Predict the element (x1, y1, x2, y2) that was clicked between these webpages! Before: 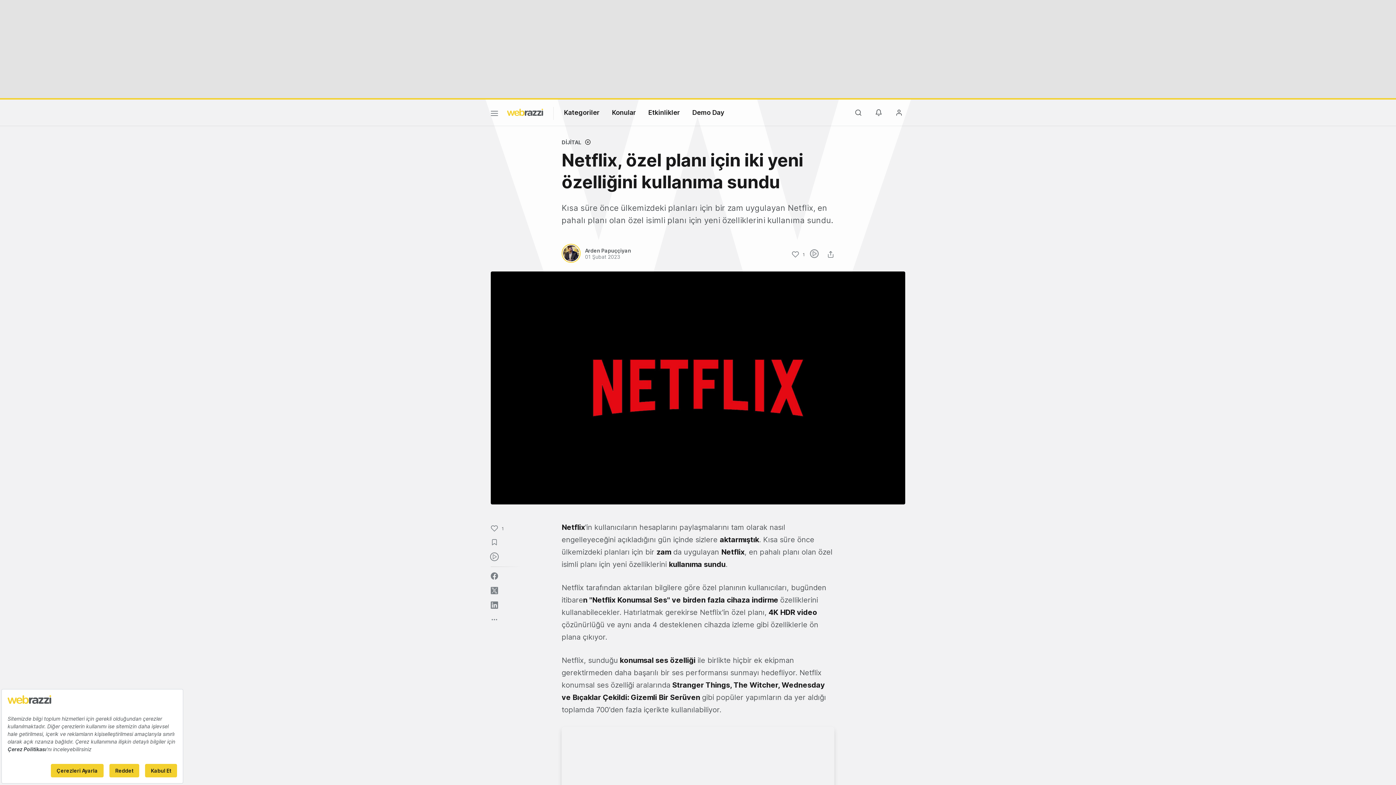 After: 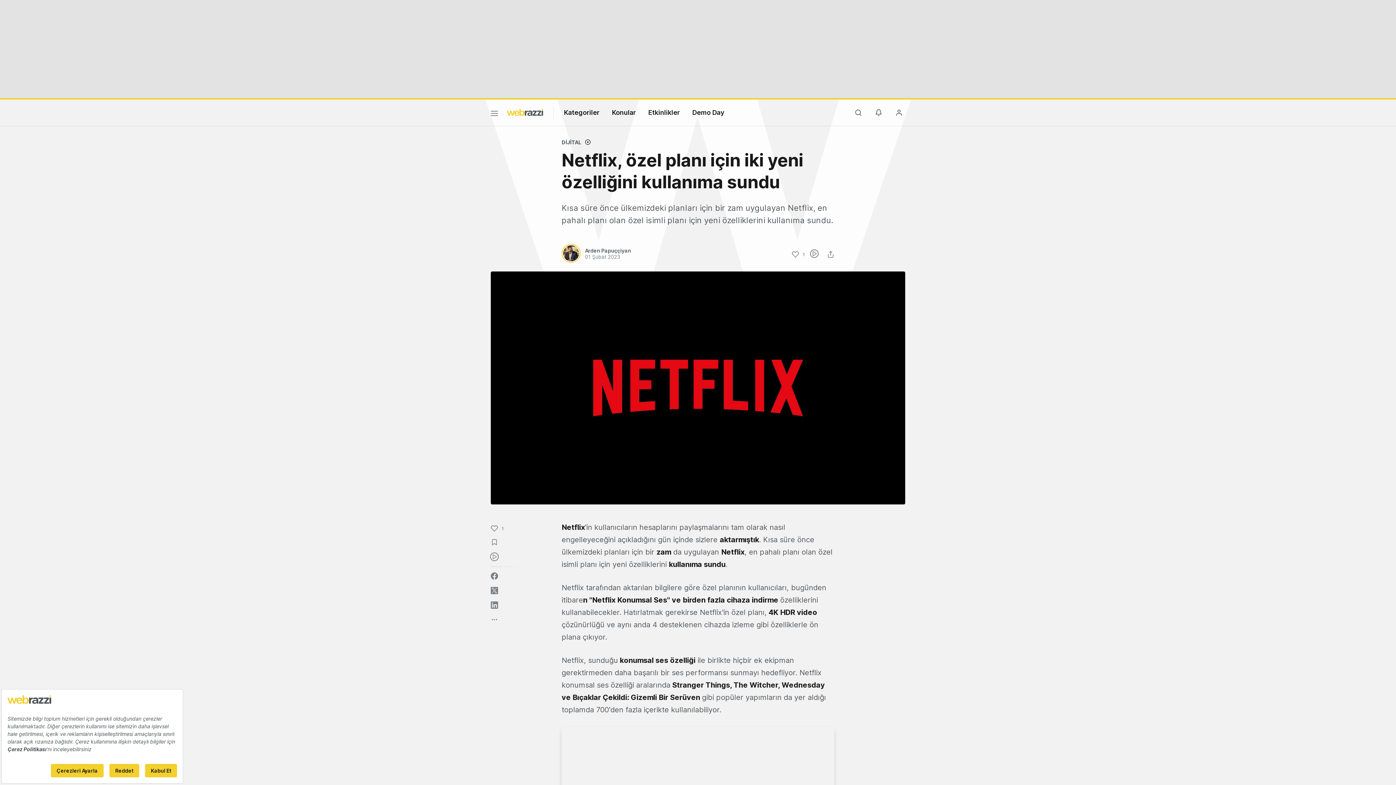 Action: bbox: (490, 572, 498, 580)